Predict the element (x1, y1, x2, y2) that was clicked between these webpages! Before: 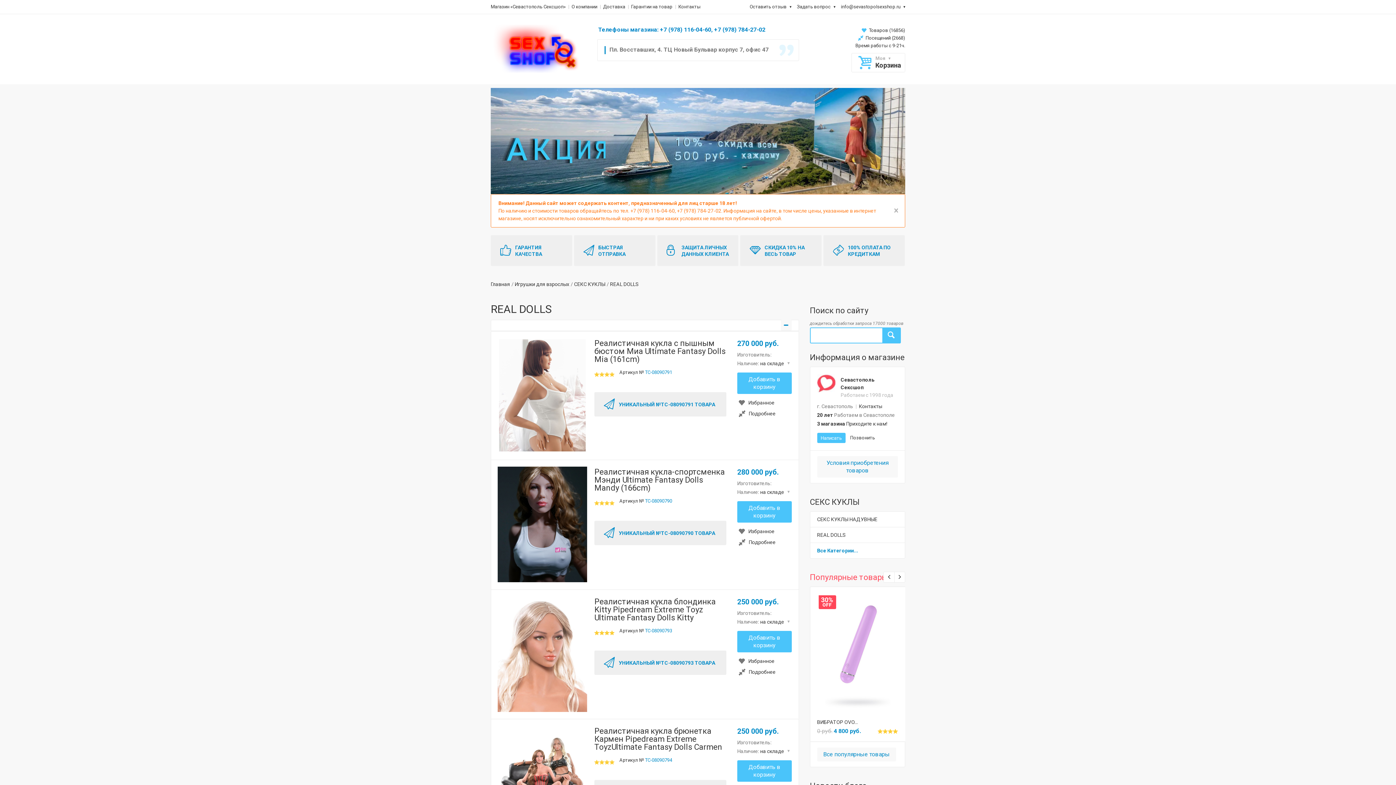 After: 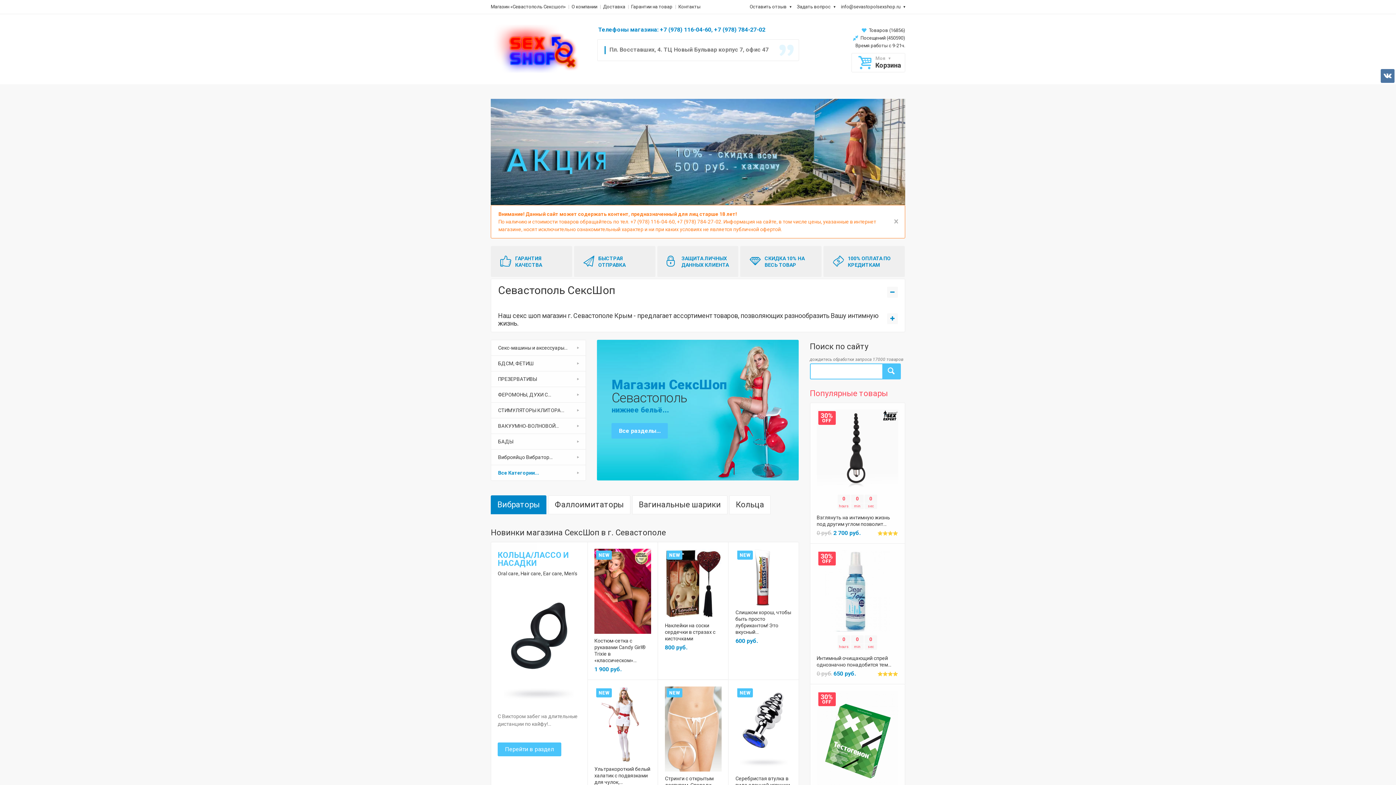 Action: bbox: (857, 34, 905, 41) label:  Посещений (2668)